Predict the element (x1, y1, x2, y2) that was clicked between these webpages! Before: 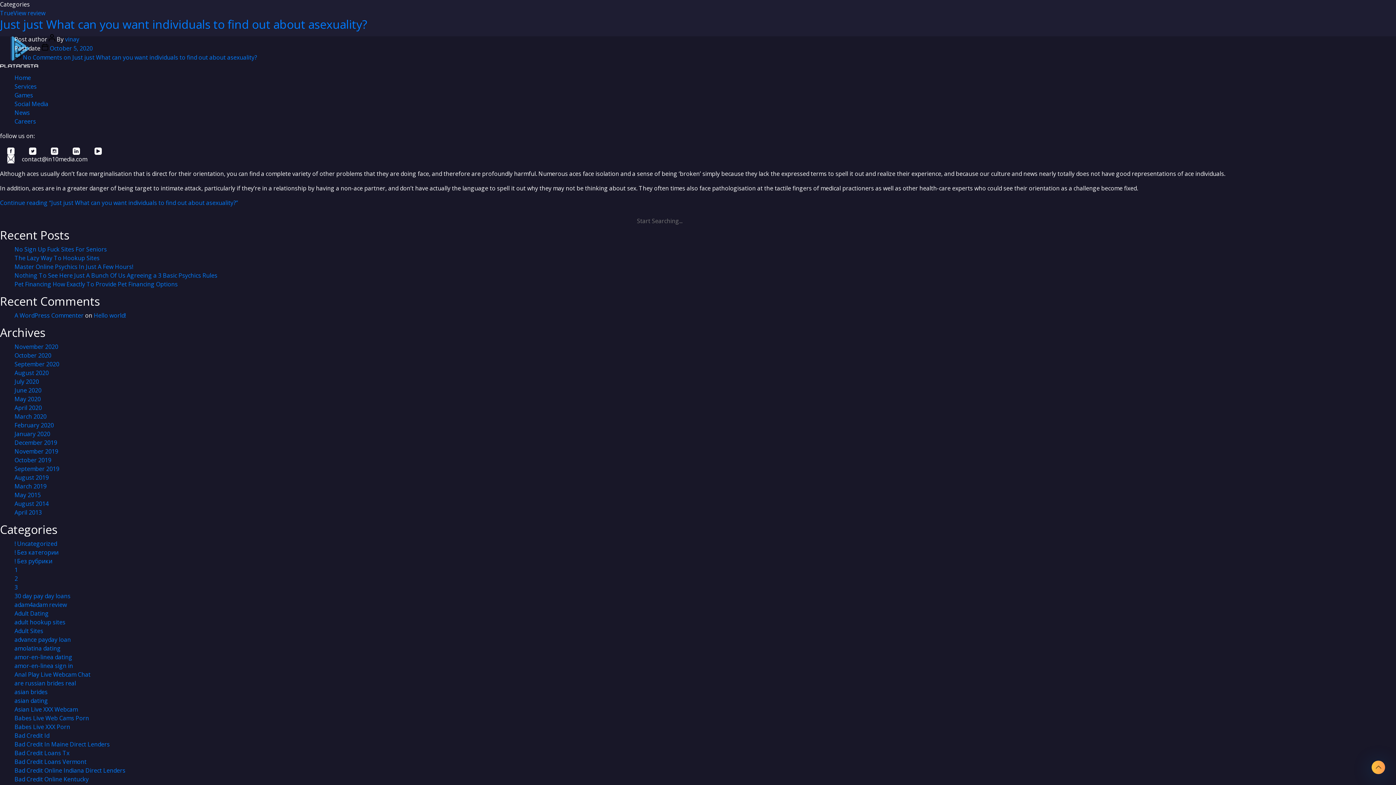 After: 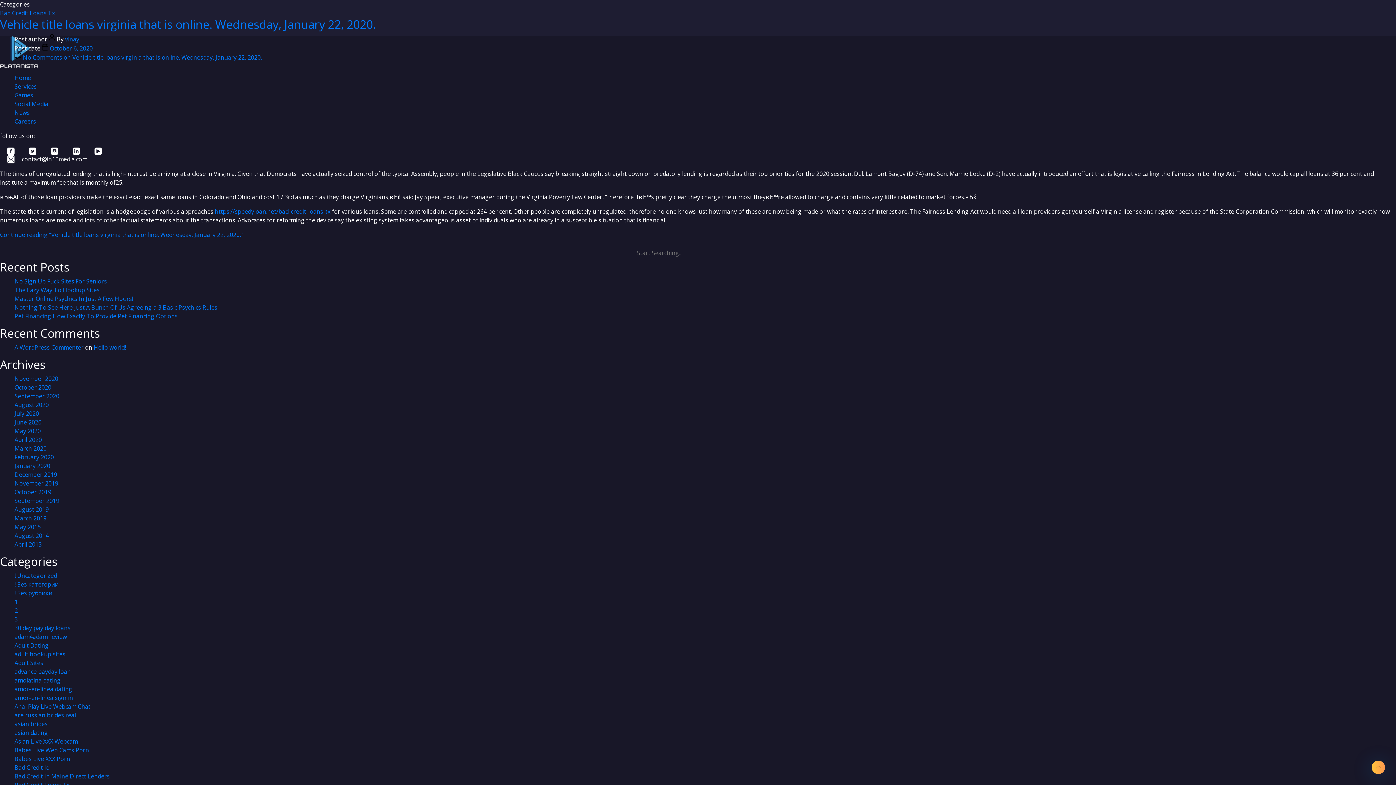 Action: bbox: (14, 749, 69, 757) label: Bad Credit Loans Tx